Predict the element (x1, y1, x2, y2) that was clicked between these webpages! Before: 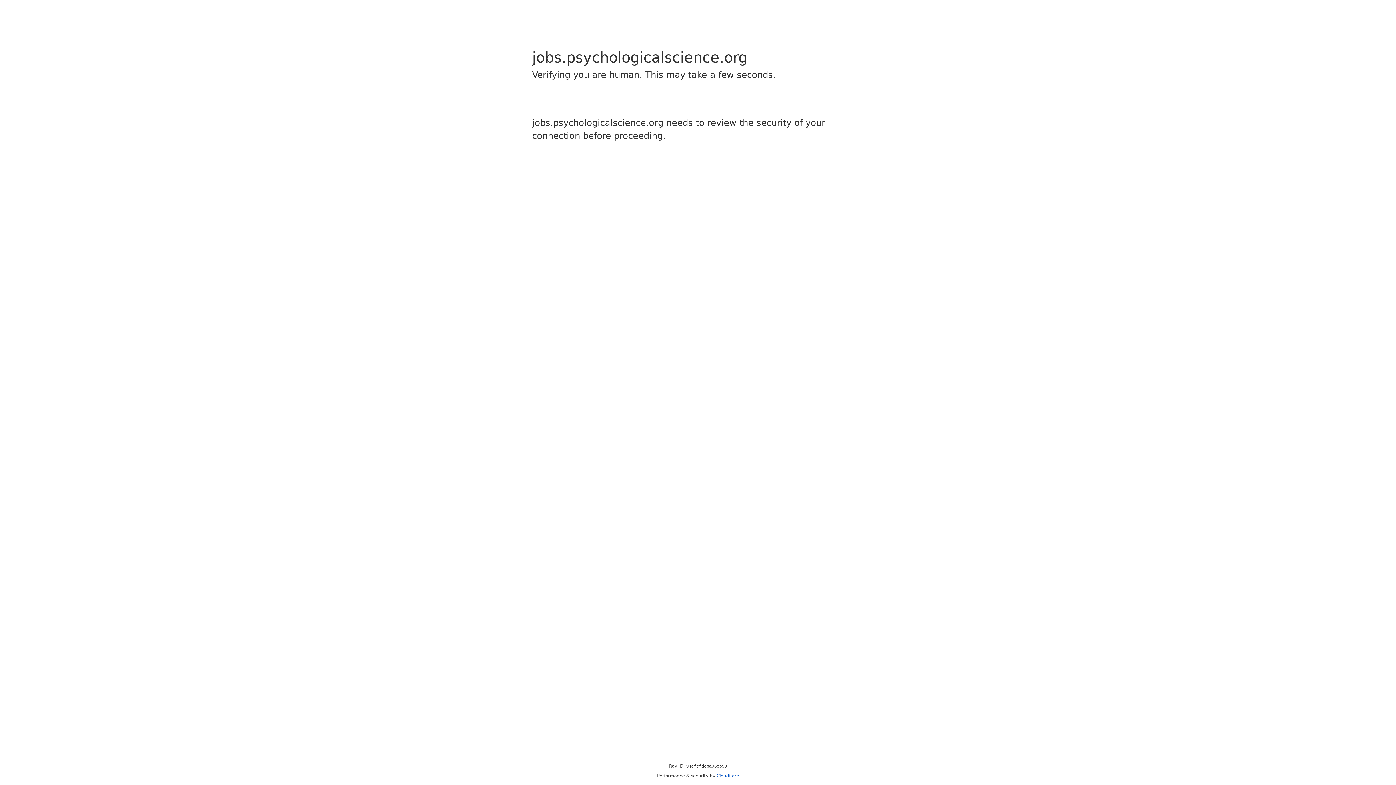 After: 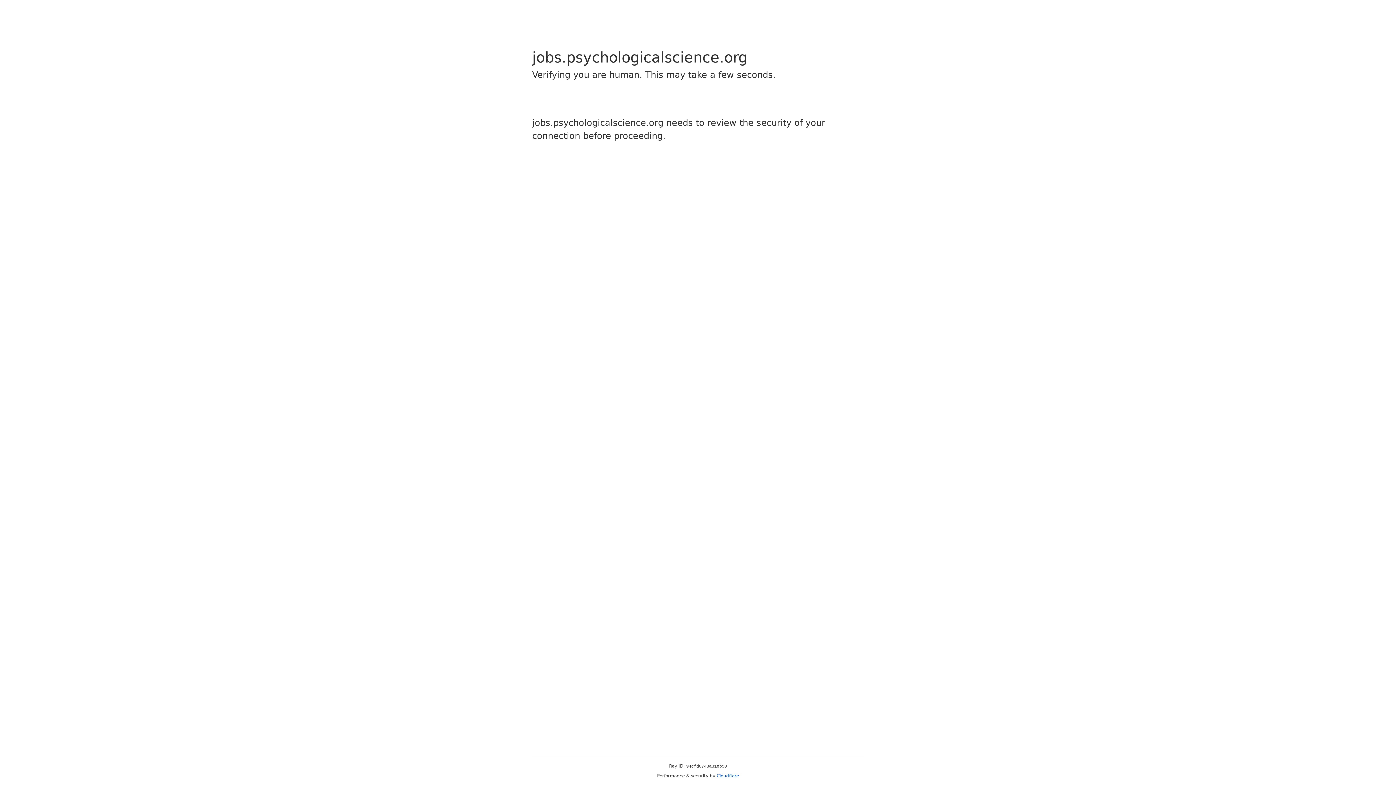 Action: bbox: (716, 773, 739, 778) label: Cloudflare